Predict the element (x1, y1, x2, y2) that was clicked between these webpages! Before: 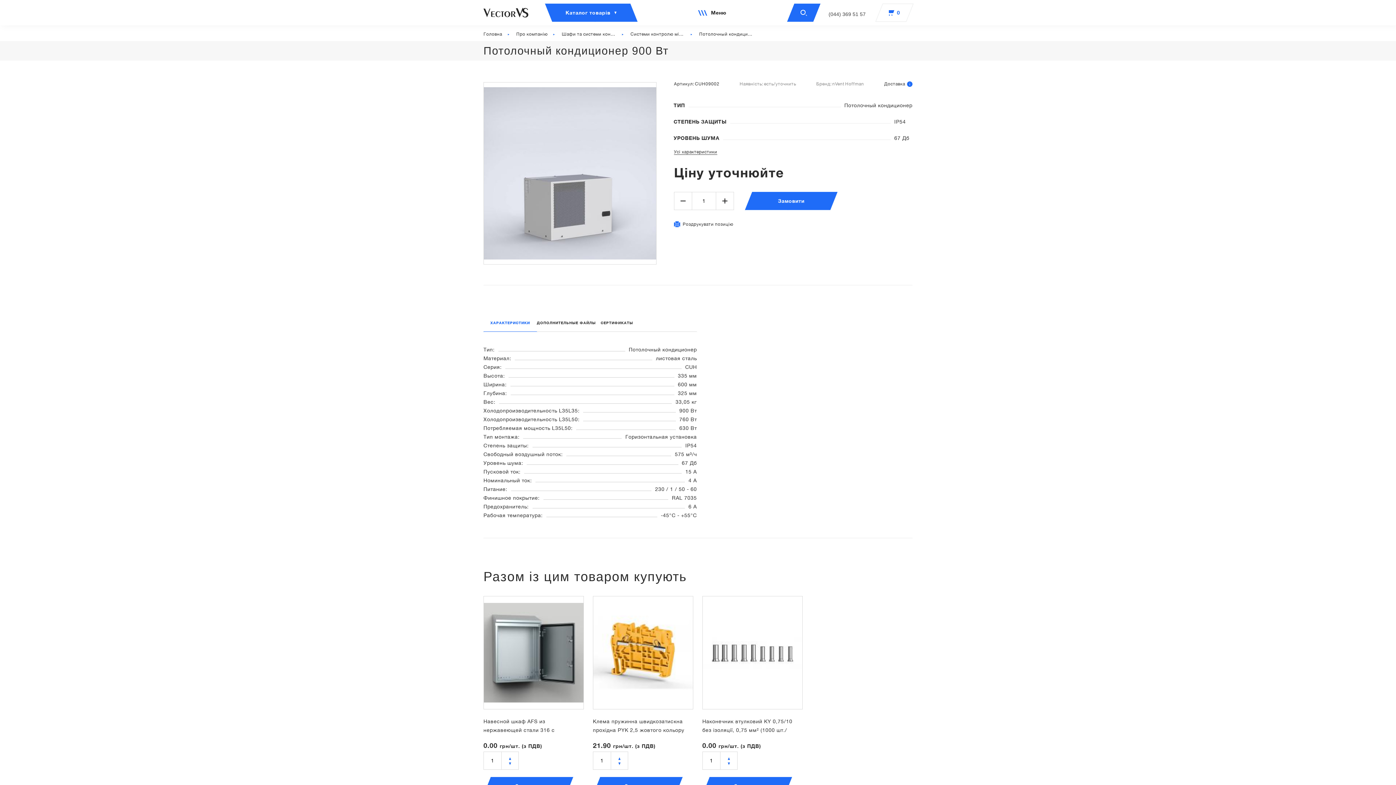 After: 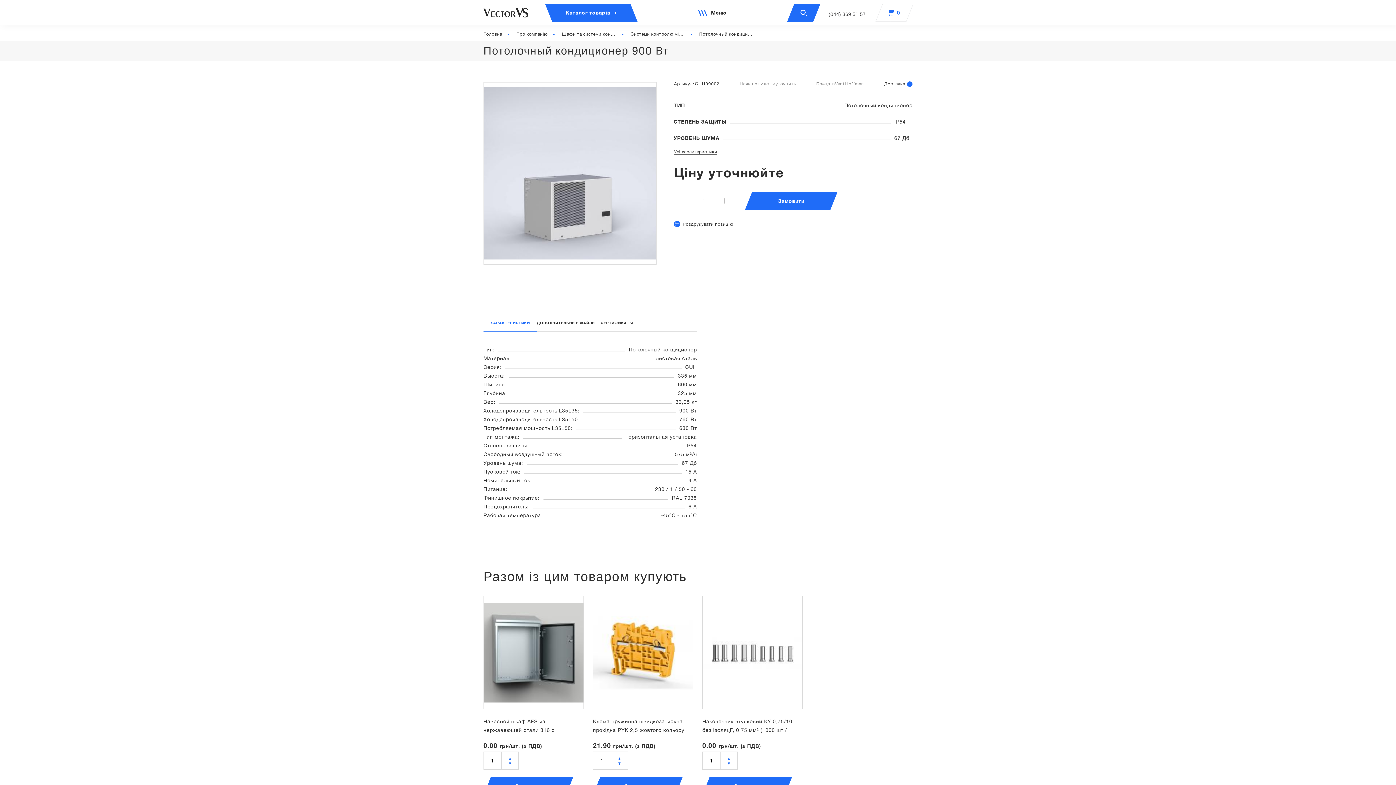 Action: bbox: (722, 755, 735, 762)